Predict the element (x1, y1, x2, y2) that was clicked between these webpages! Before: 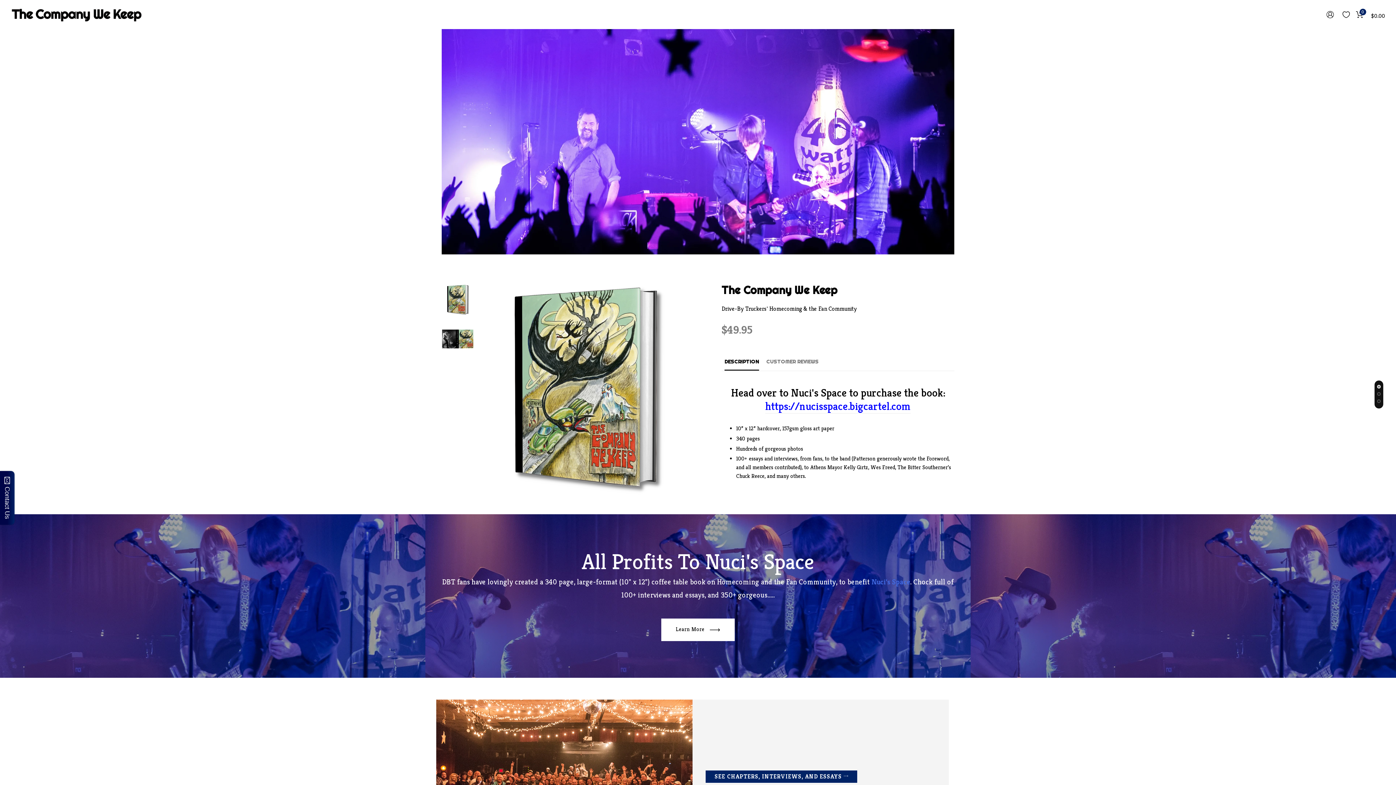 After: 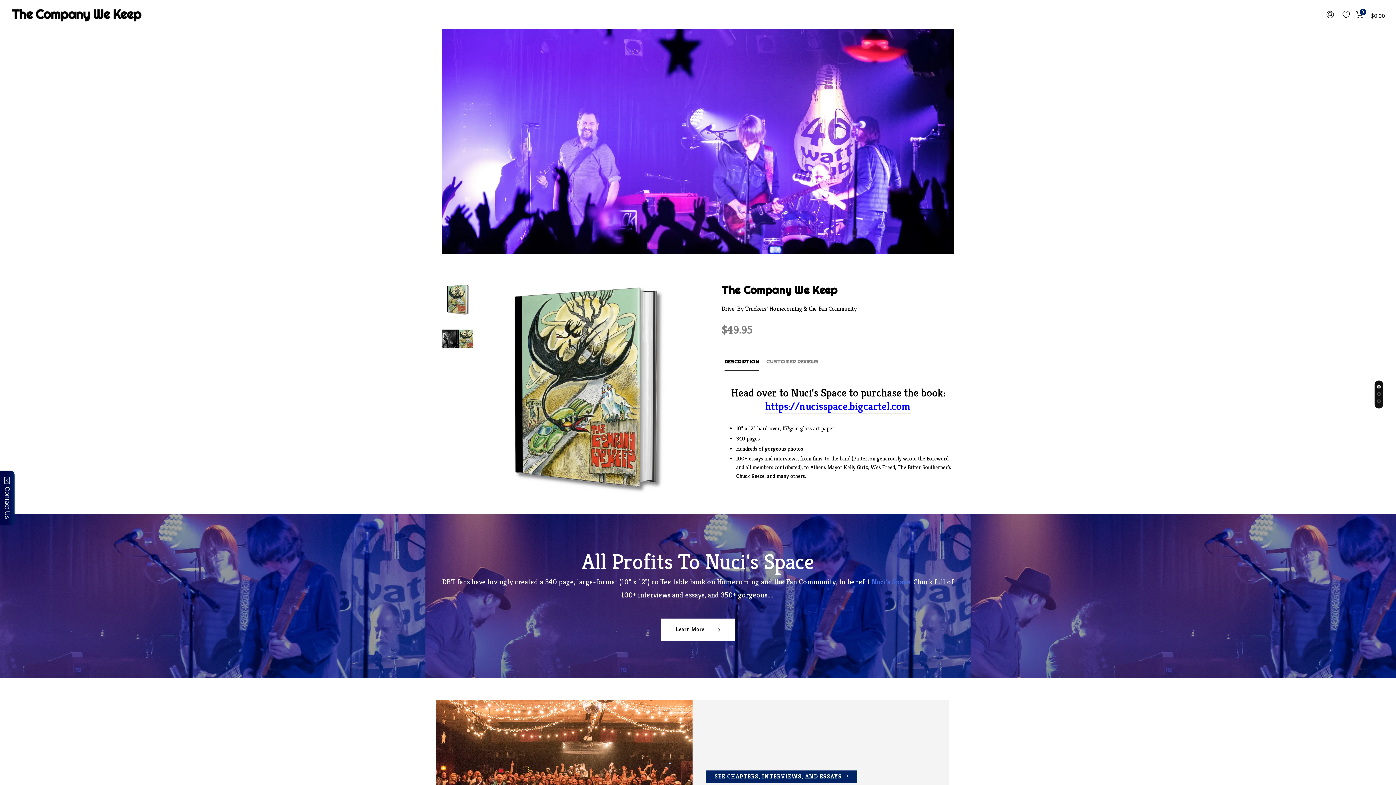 Action: bbox: (724, 352, 759, 370) label: DESCRIPTION